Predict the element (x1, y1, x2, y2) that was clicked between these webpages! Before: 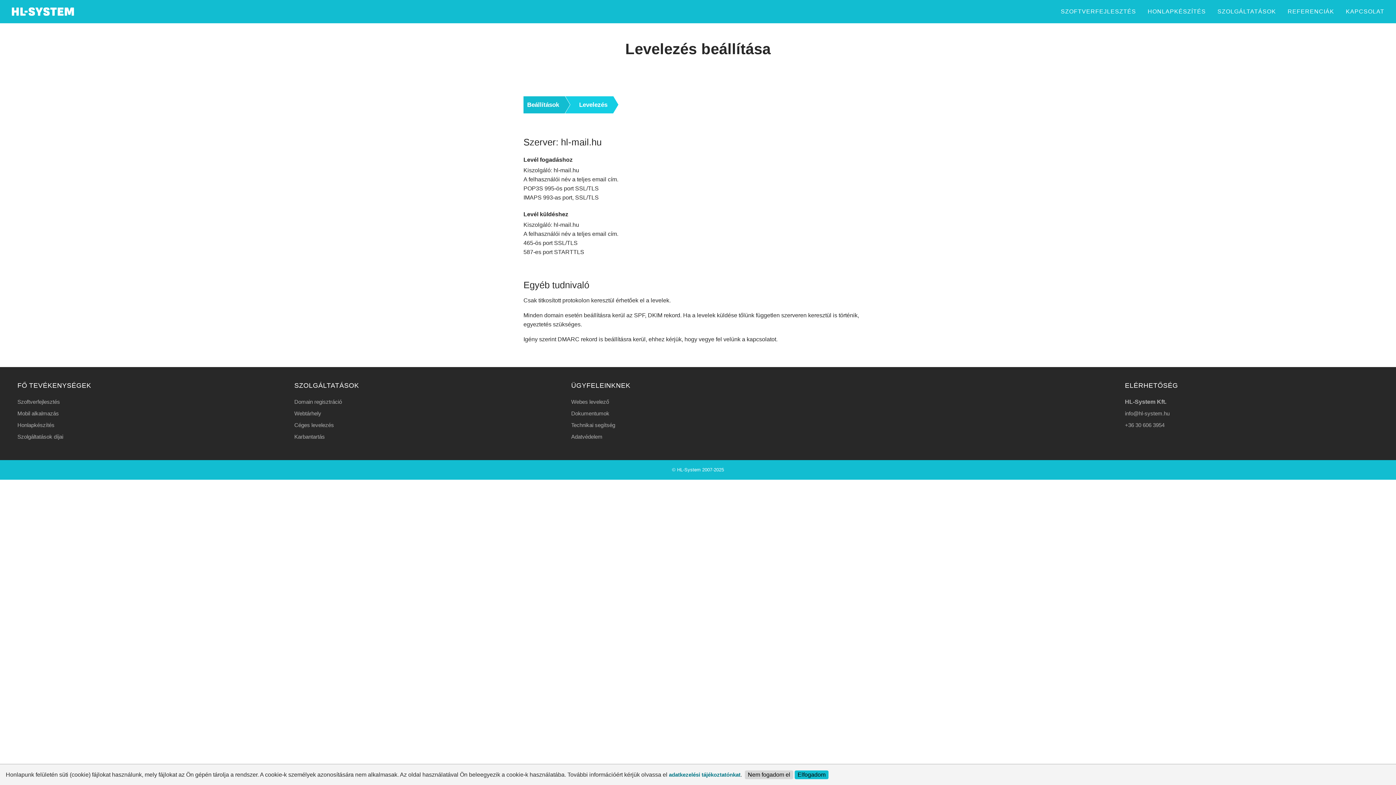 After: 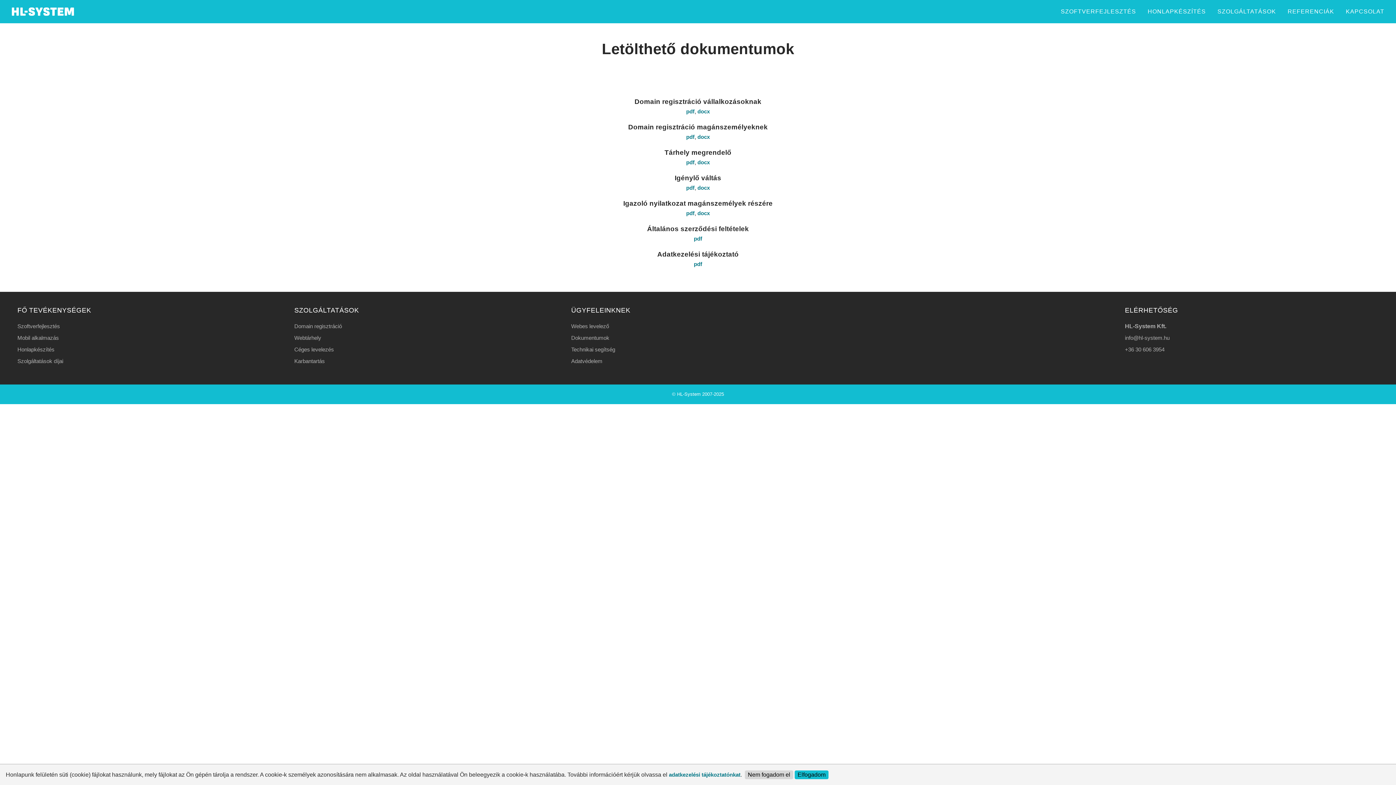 Action: label: Dokumentumok bbox: (571, 410, 609, 416)